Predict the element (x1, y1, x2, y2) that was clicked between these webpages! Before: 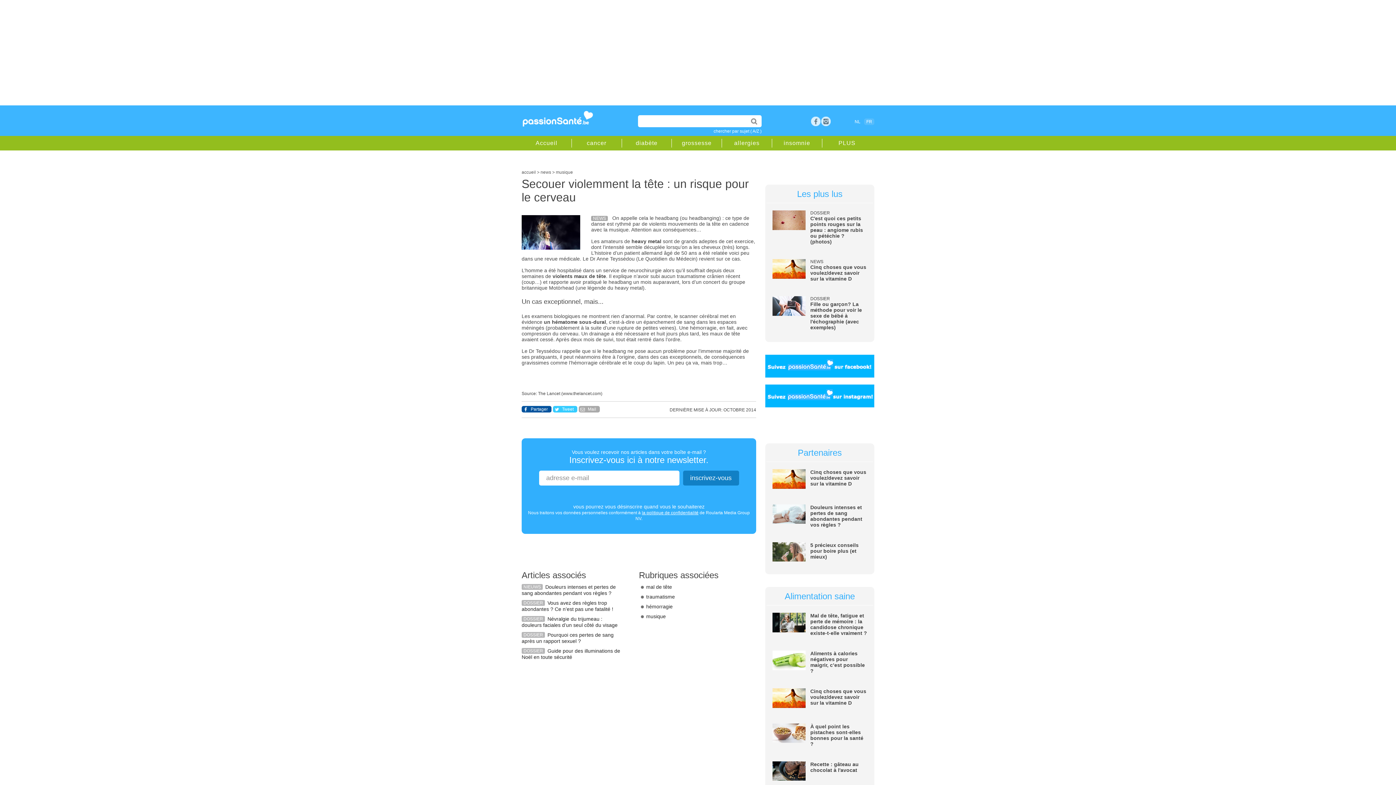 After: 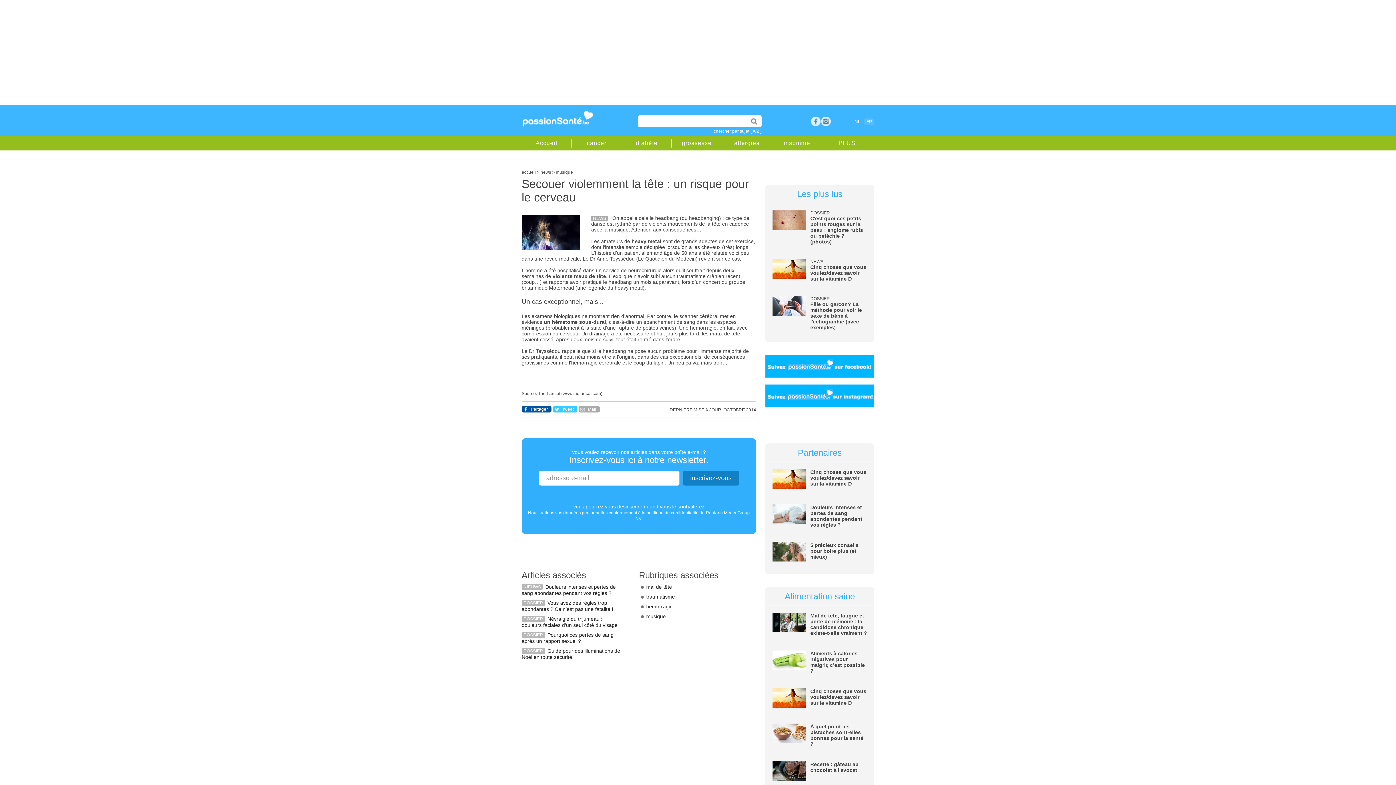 Action: label: Tweet bbox: (553, 406, 577, 412)